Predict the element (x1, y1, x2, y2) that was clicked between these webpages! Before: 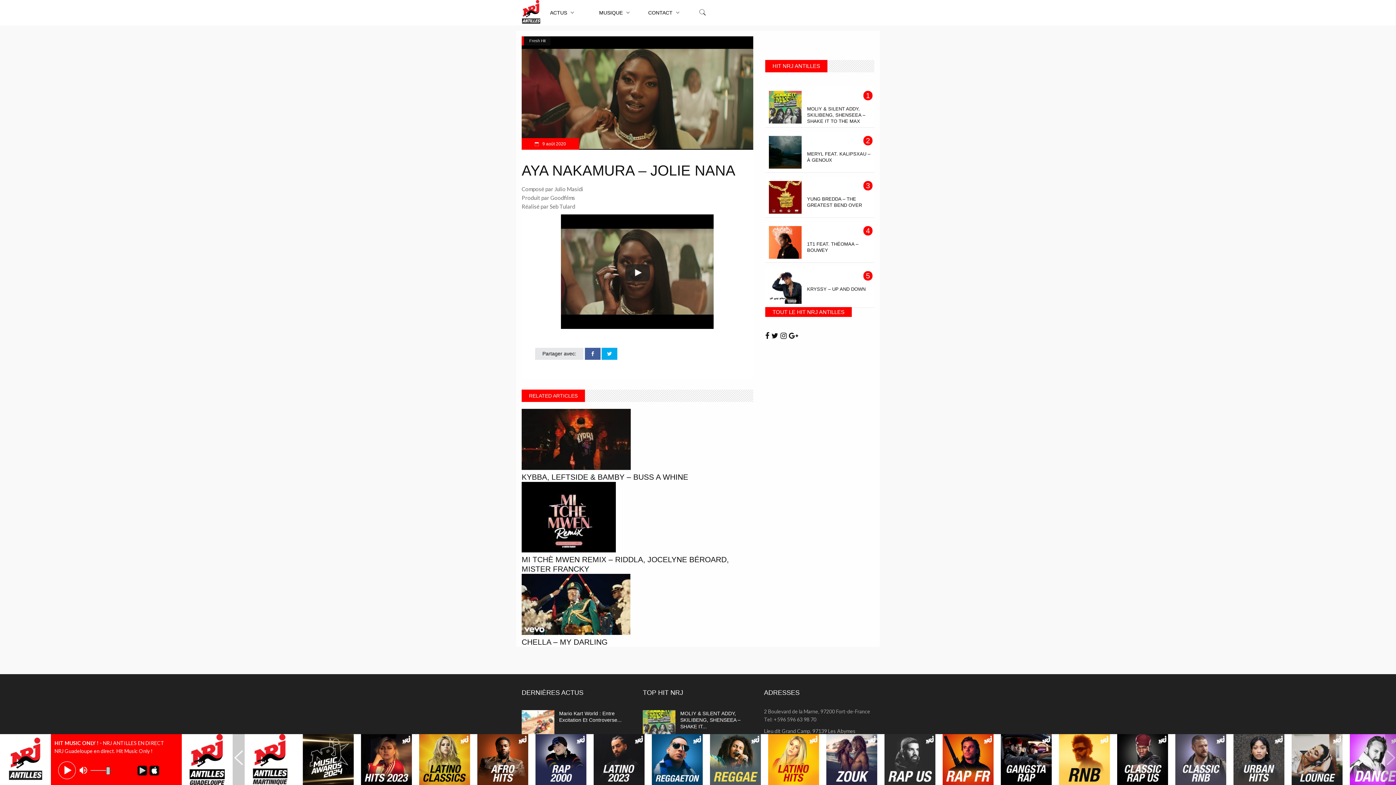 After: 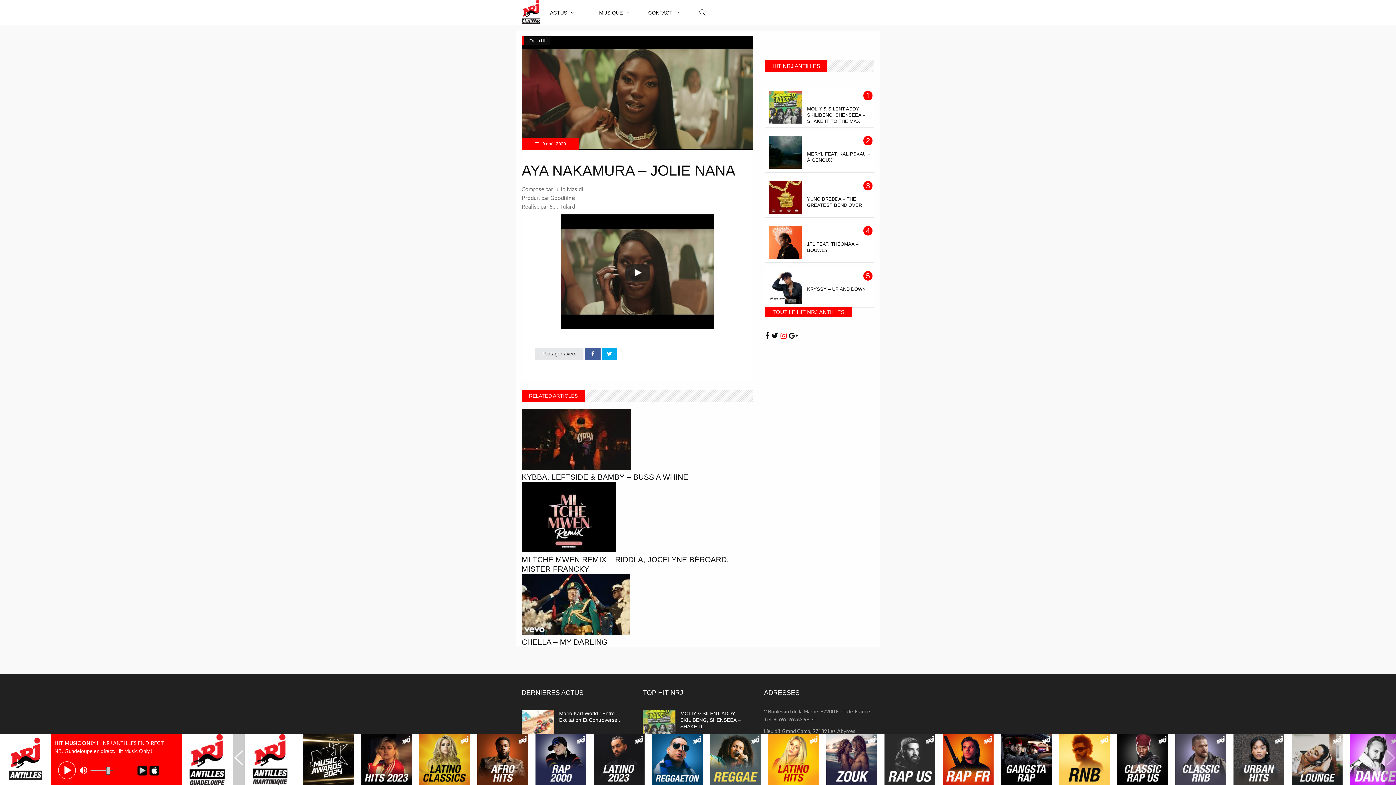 Action: bbox: (780, 332, 789, 340) label:  